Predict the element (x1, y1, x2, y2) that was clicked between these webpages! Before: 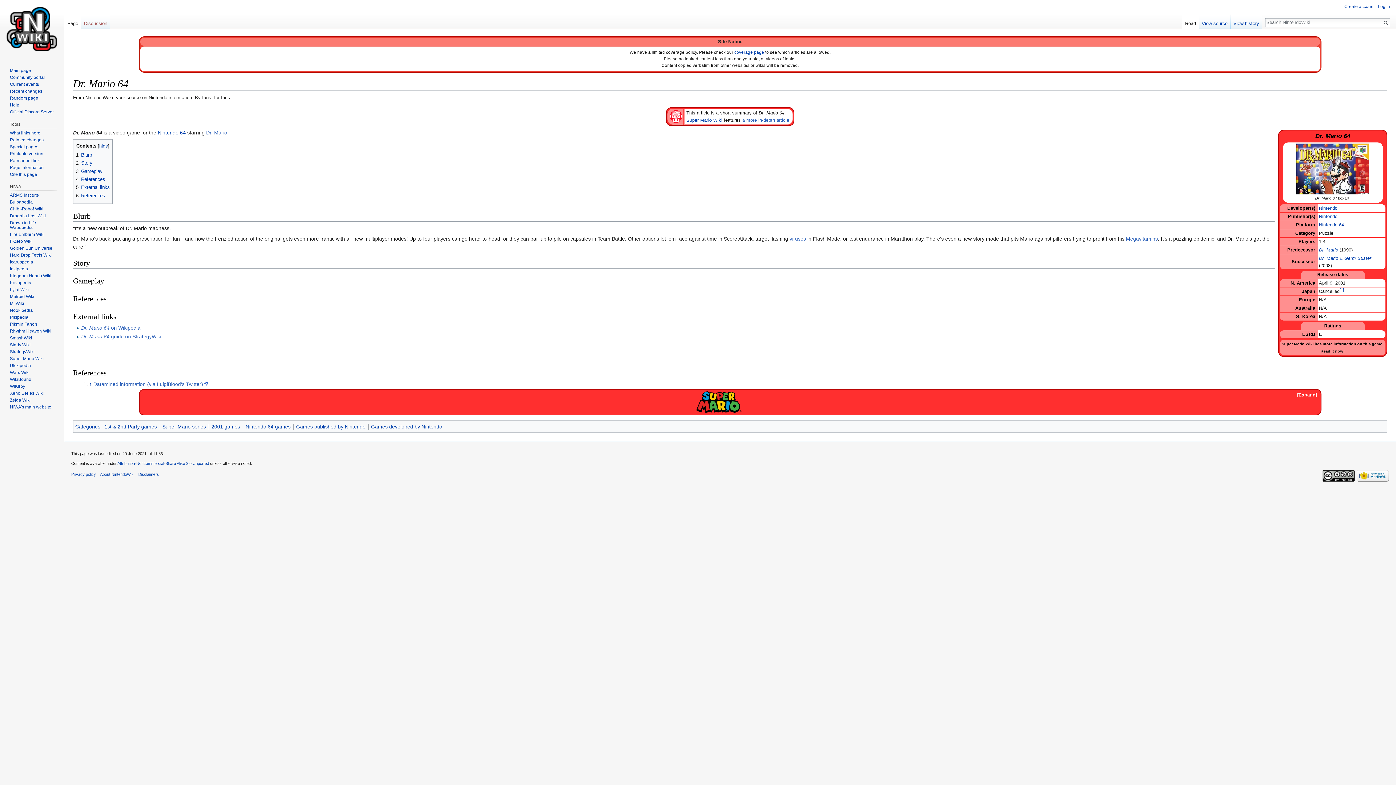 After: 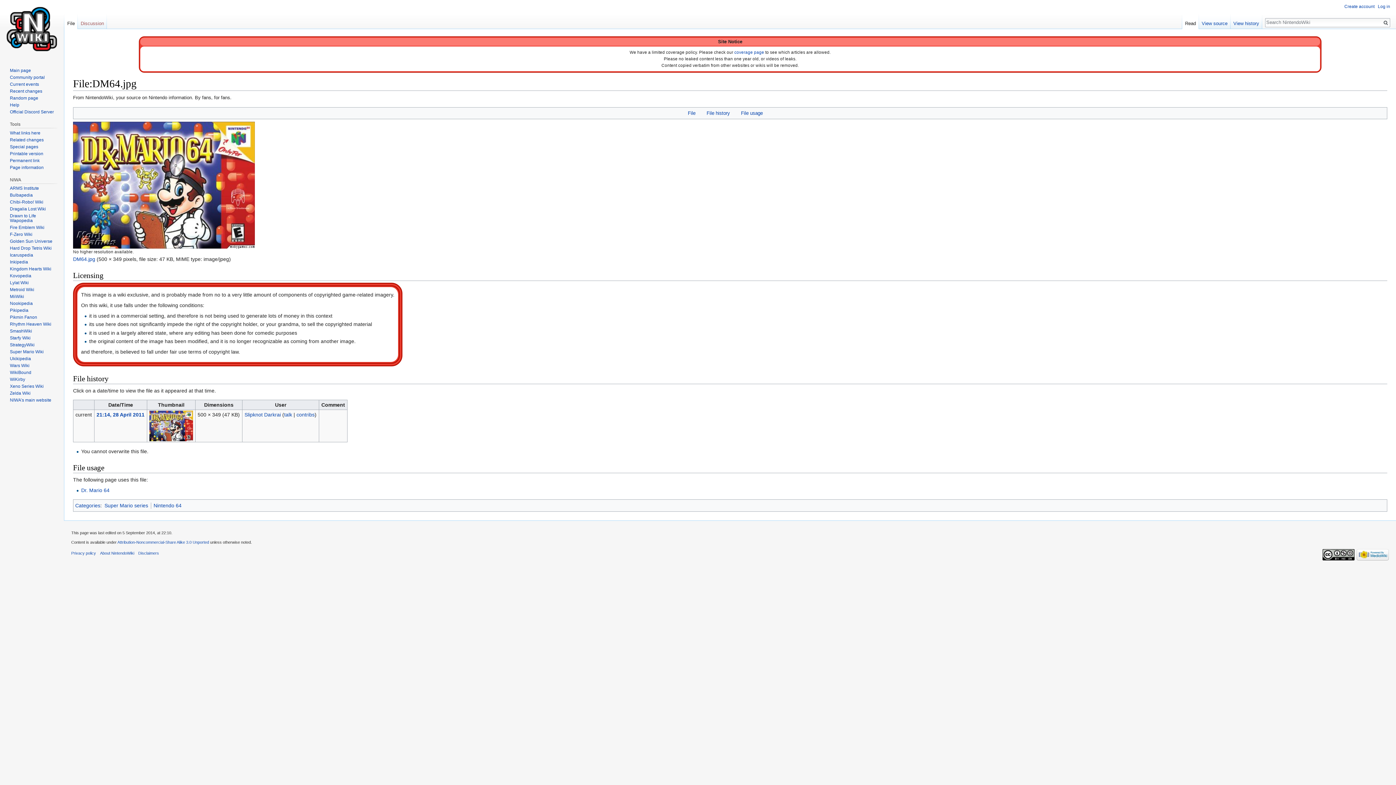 Action: bbox: (1296, 166, 1369, 171)